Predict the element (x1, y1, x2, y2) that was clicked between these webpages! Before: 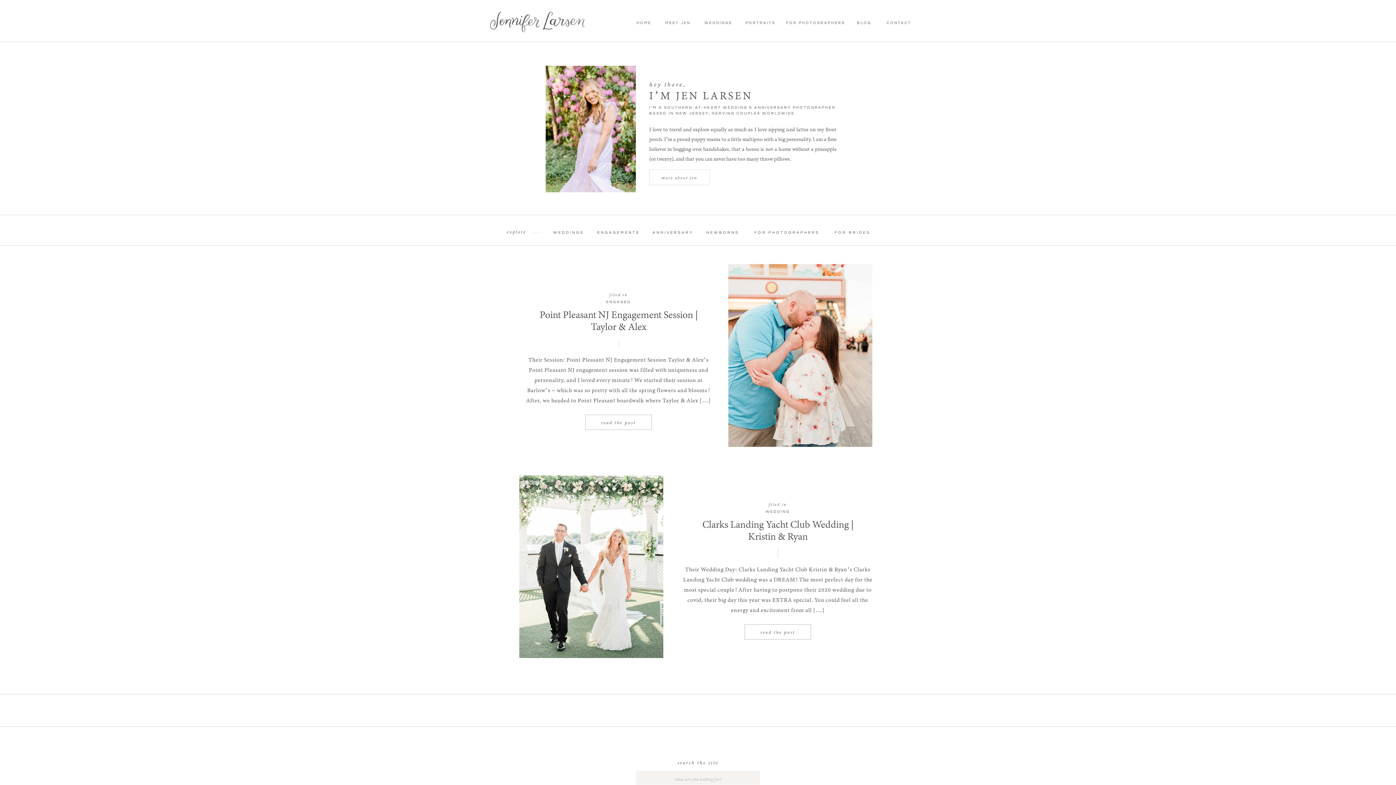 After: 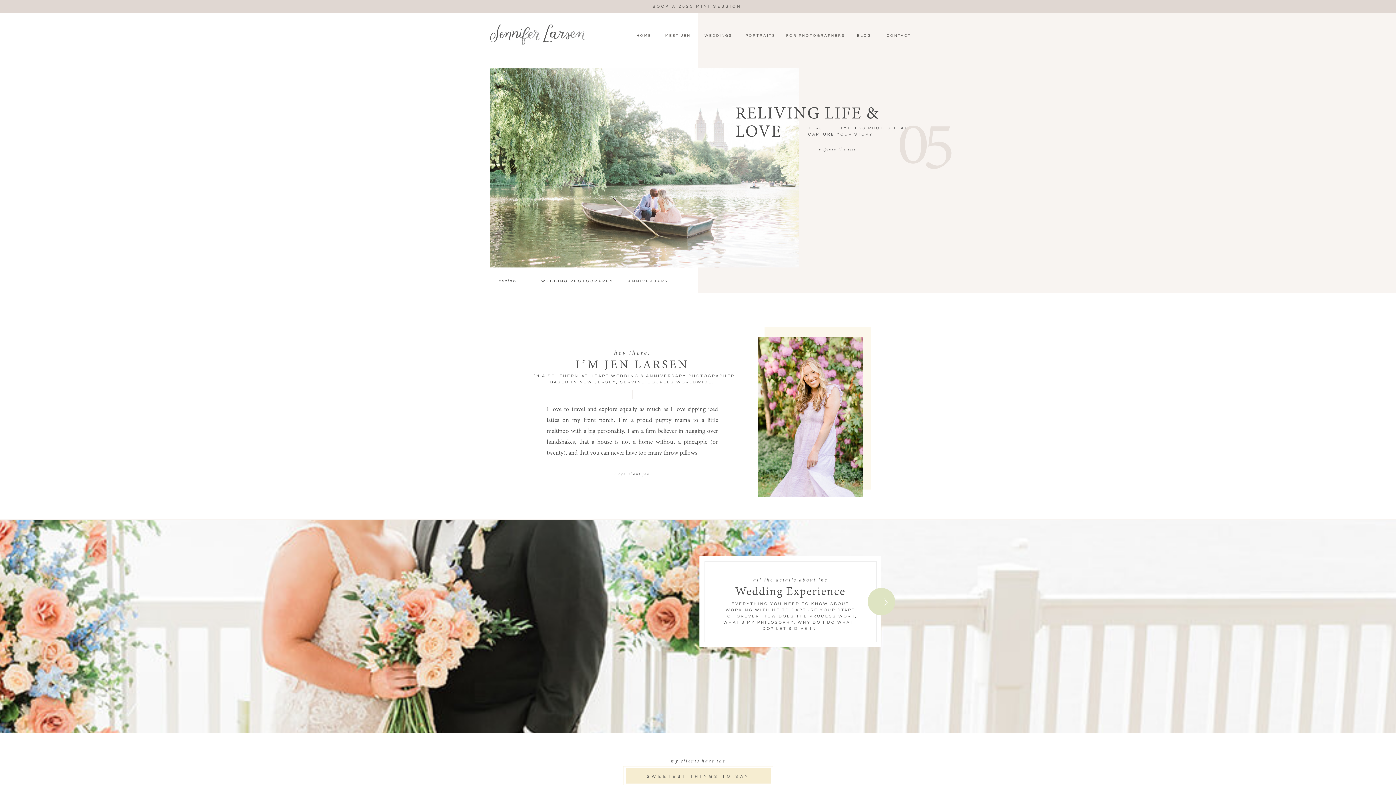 Action: label: HOME bbox: (632, 20, 656, 25)